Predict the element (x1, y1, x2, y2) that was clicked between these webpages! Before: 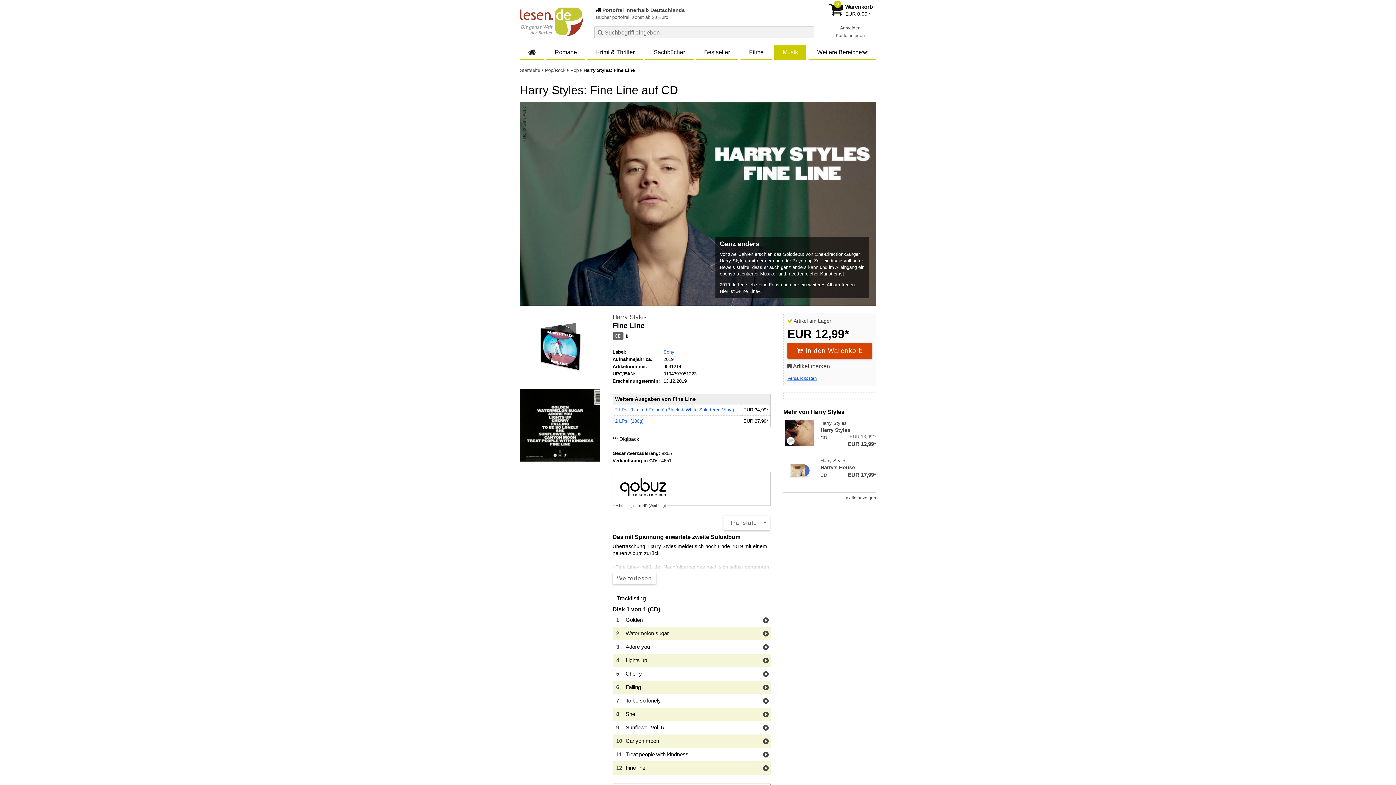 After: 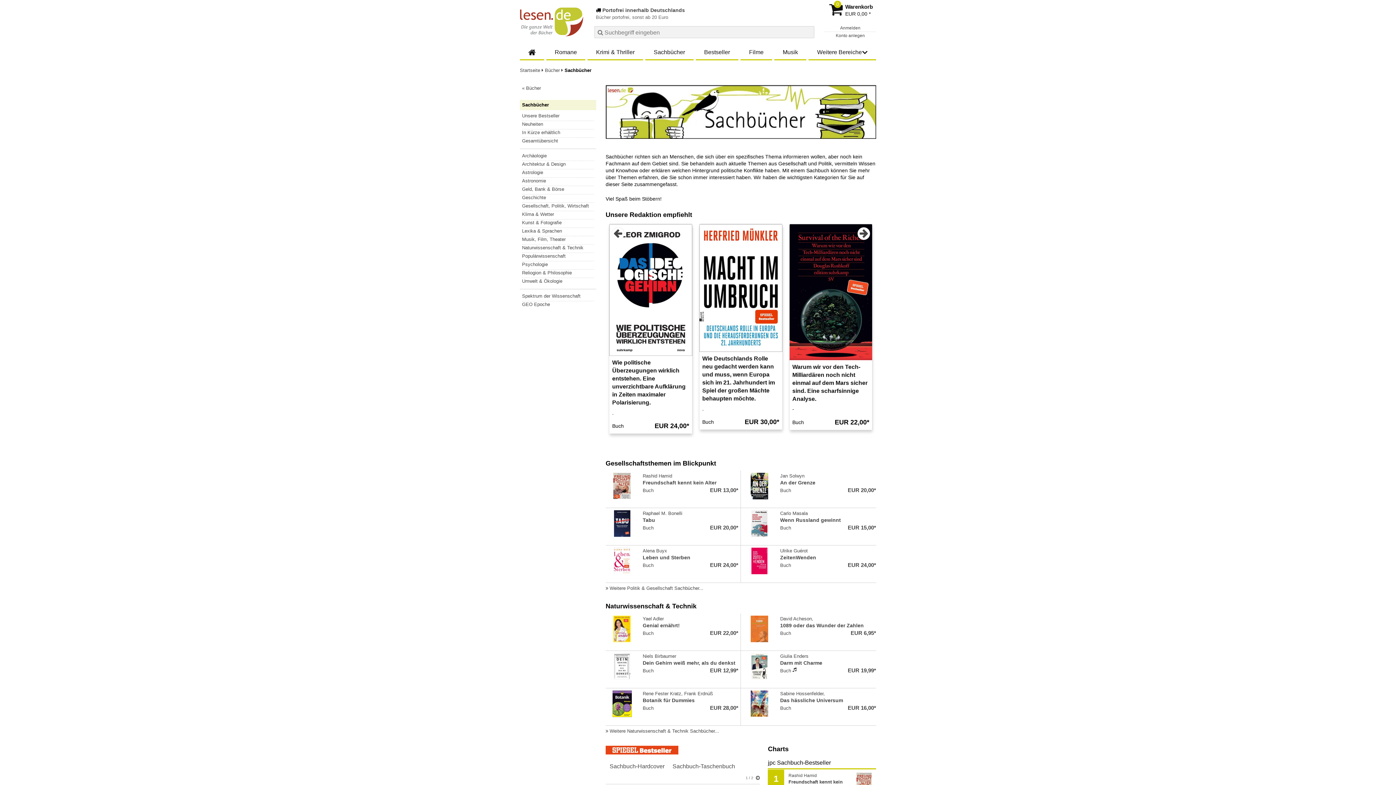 Action: label: Sachbücher bbox: (645, 45, 693, 59)